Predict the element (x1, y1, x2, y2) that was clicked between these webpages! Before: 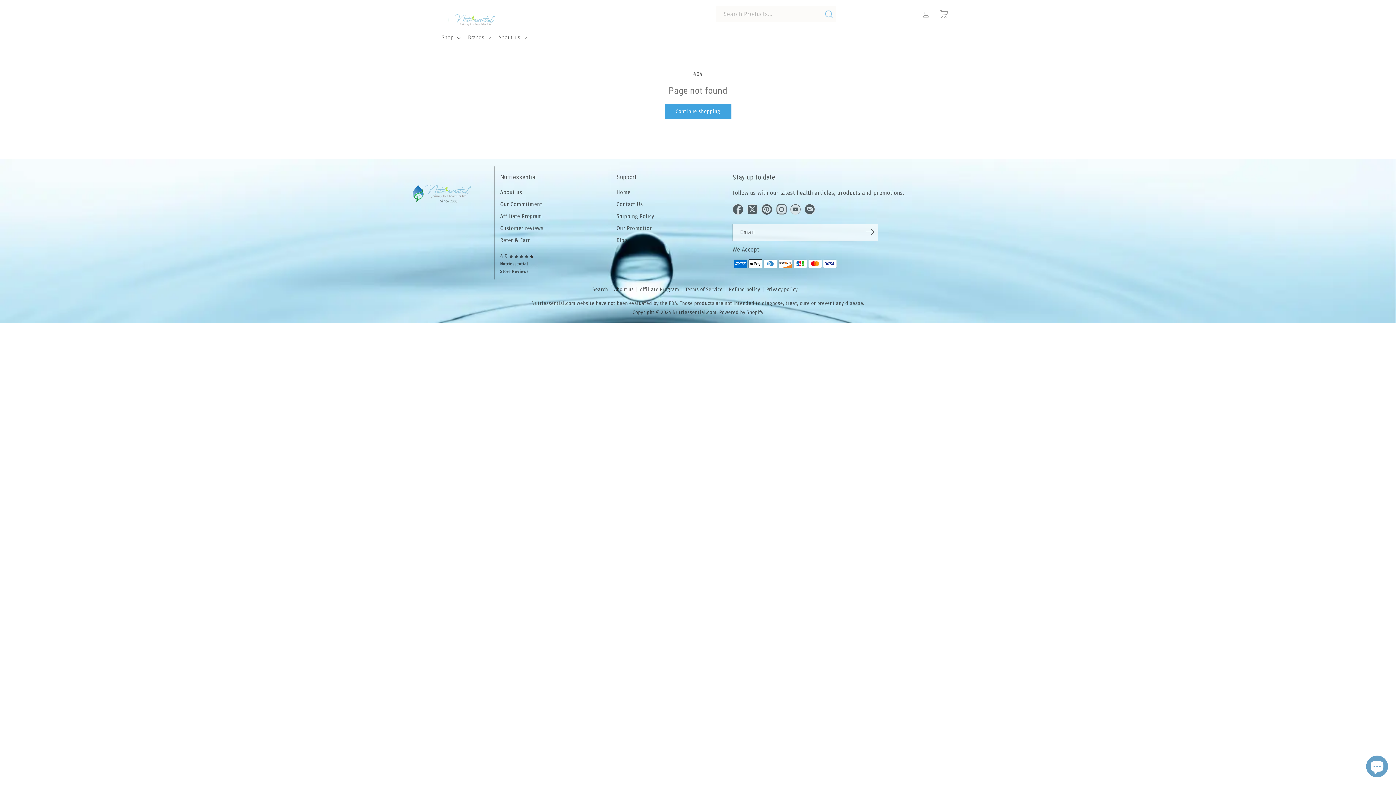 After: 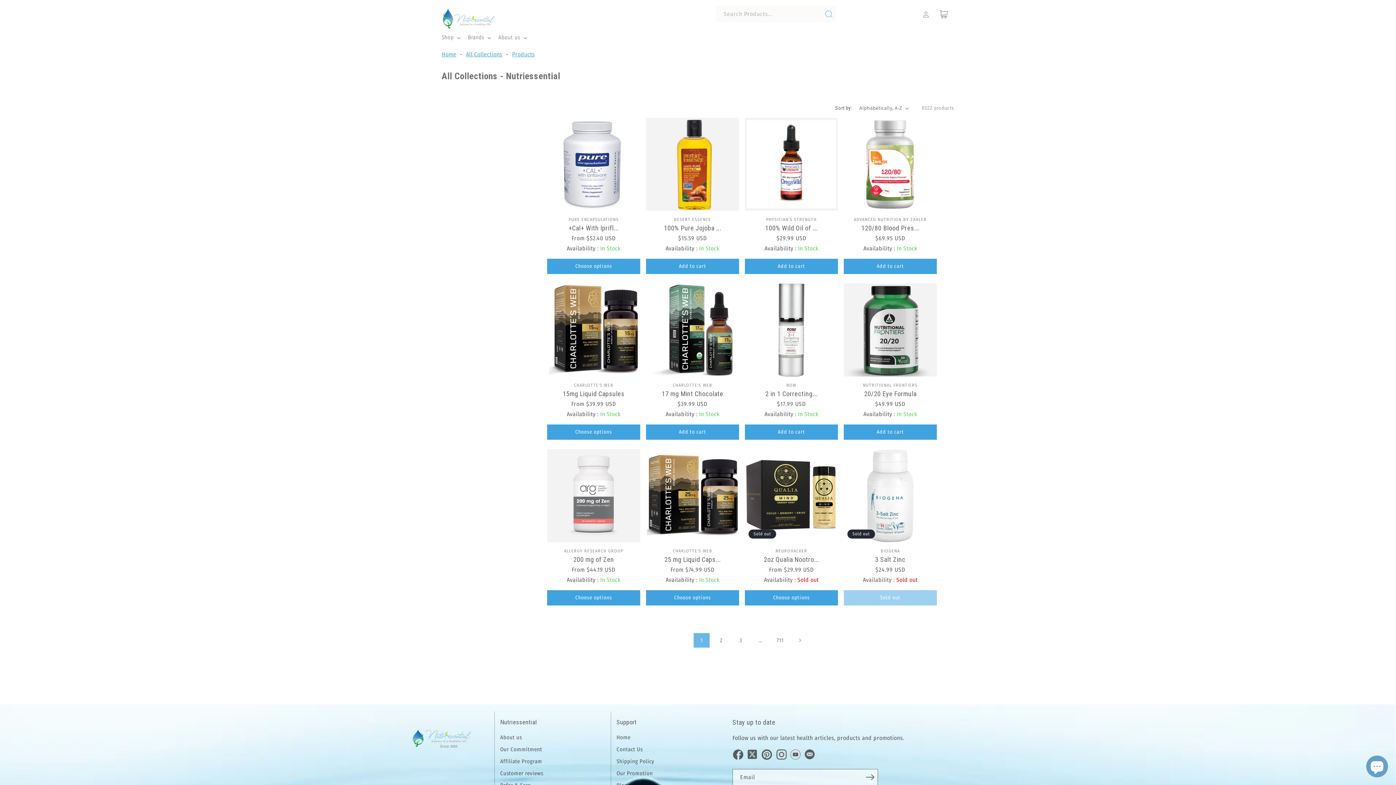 Action: bbox: (664, 104, 731, 119) label: Continue shopping